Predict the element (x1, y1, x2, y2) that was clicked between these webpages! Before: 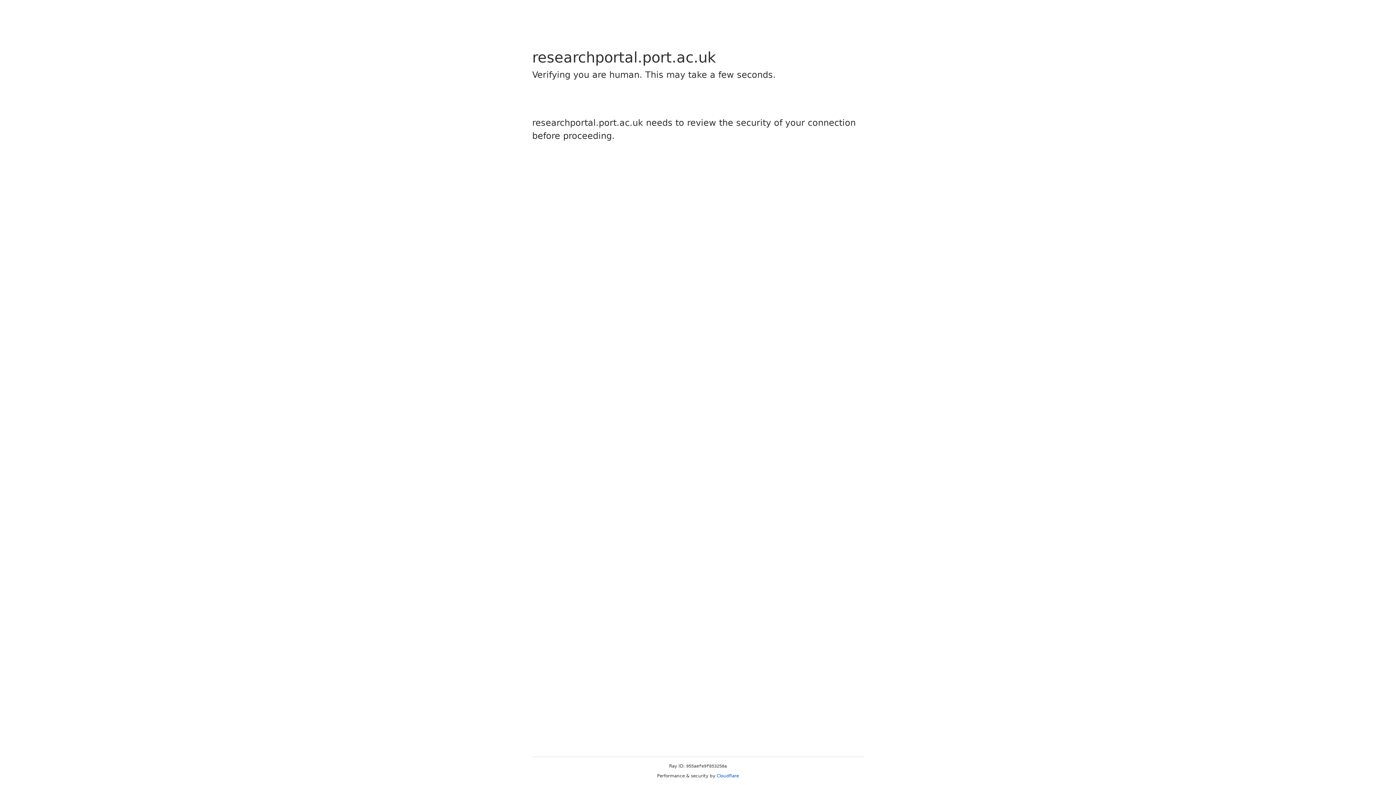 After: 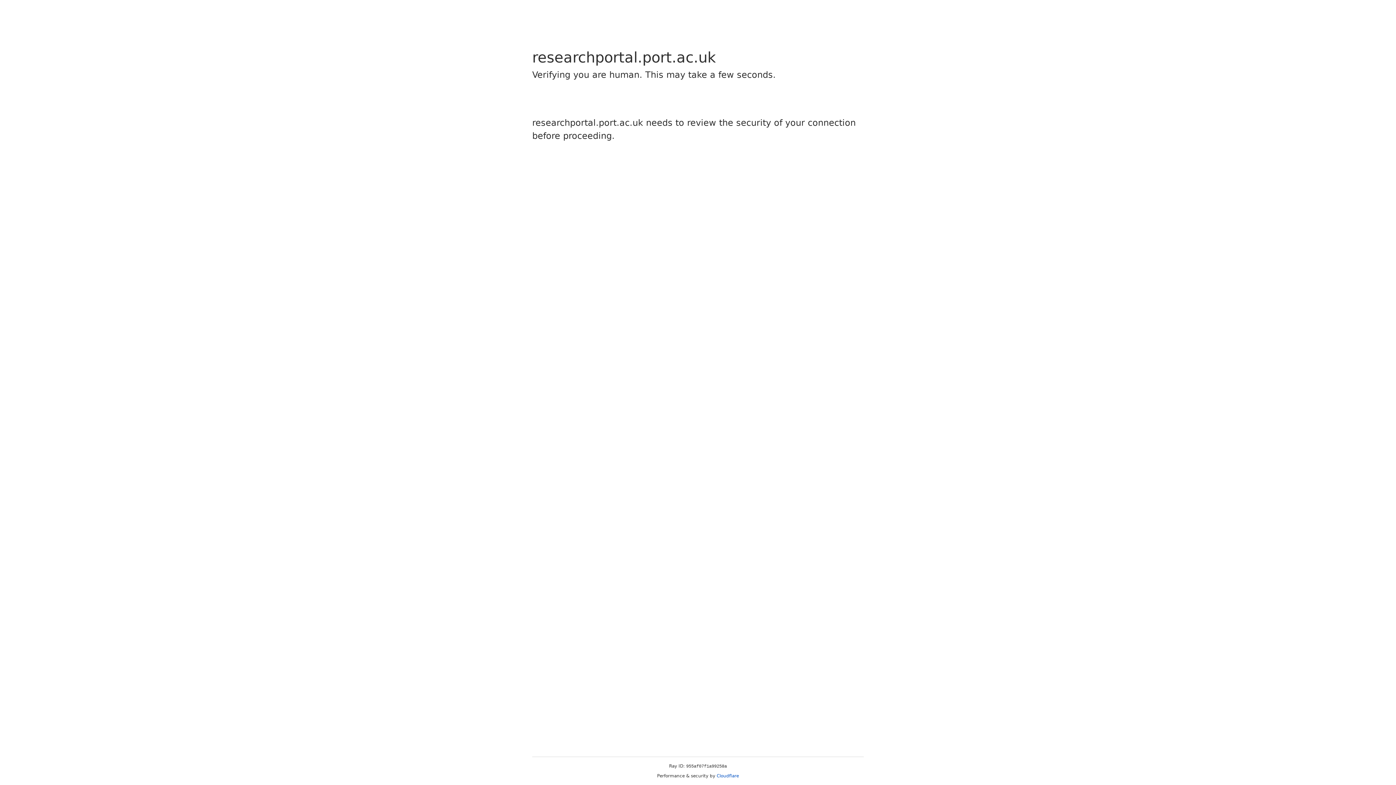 Action: label: Cloudflare bbox: (716, 773, 739, 778)